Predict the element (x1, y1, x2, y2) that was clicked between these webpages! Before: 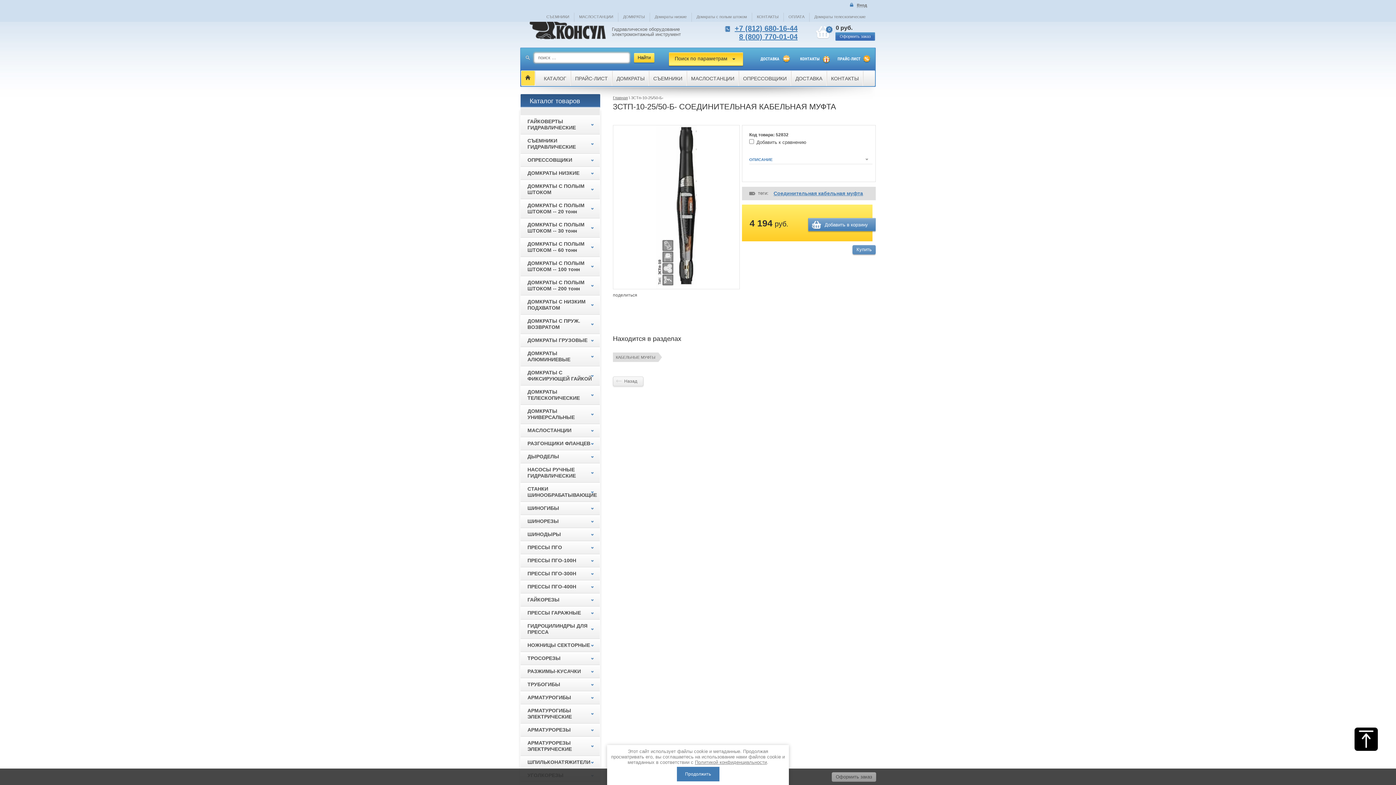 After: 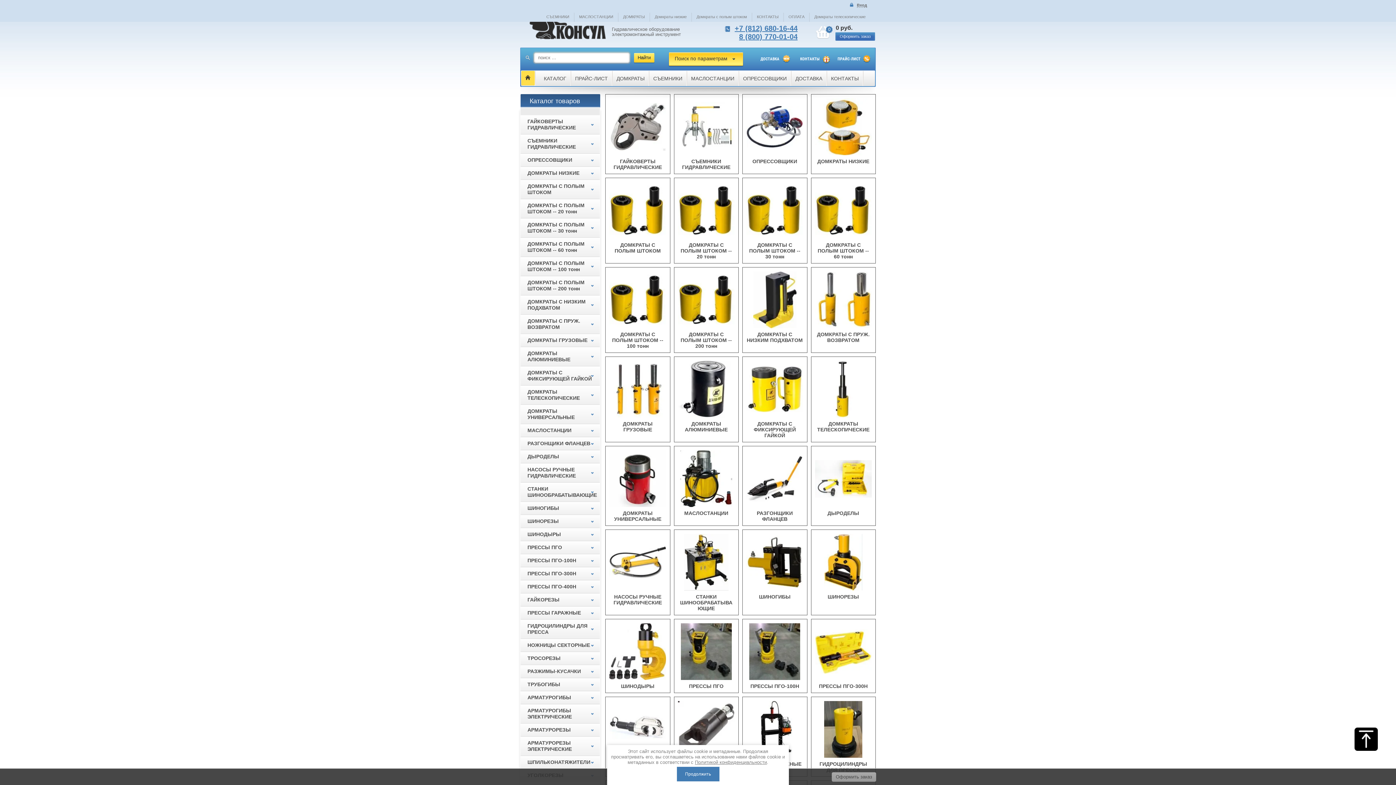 Action: label: Главная bbox: (613, 95, 628, 100)